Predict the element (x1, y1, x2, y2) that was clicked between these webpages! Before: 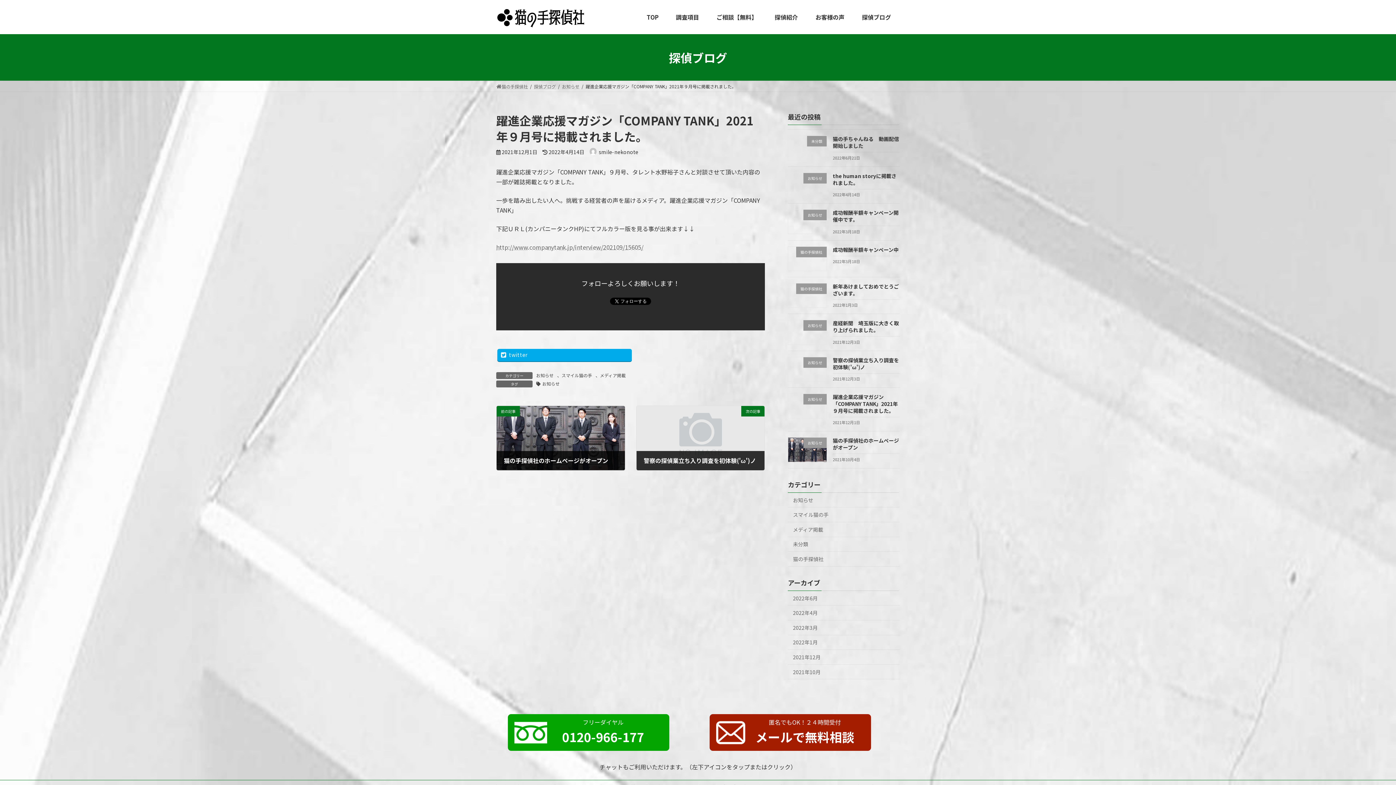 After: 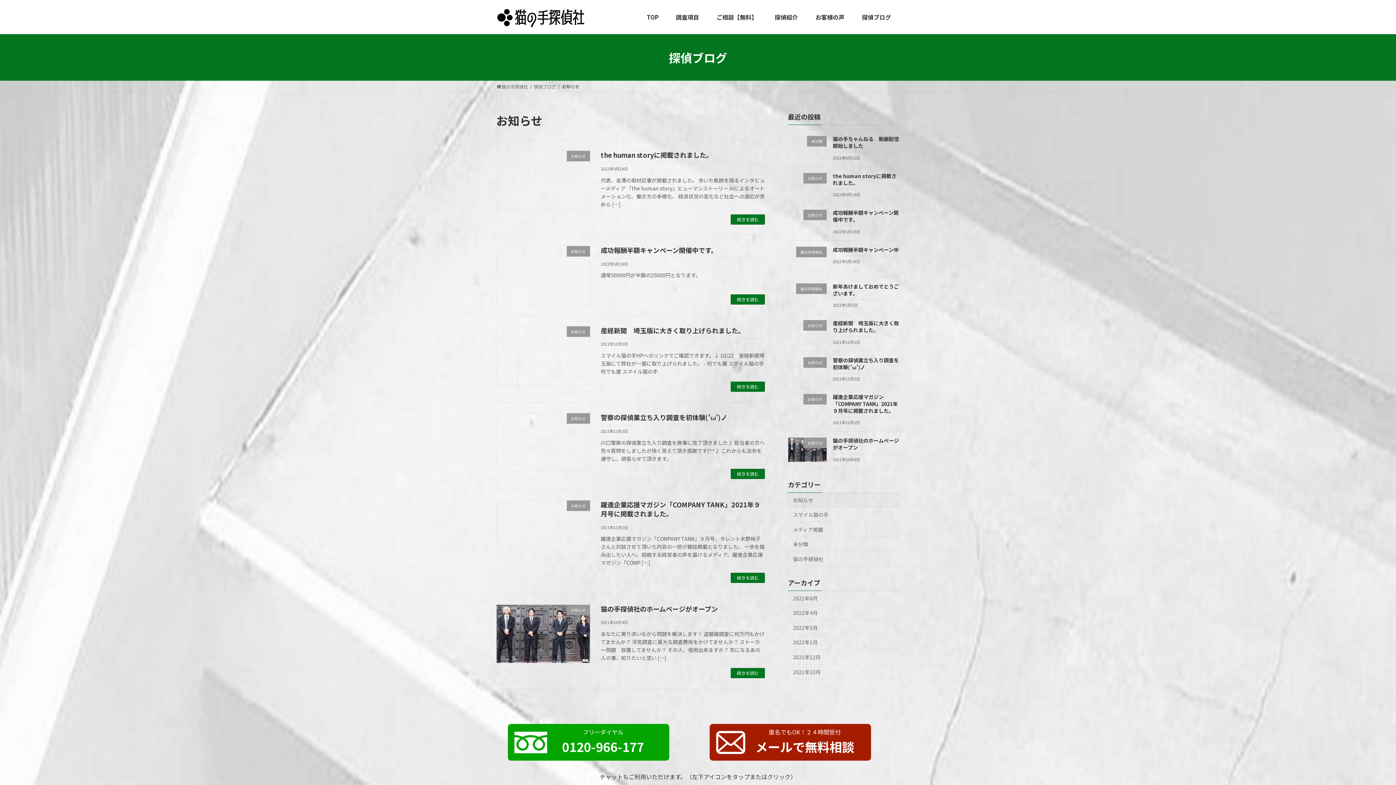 Action: label: お知らせ bbox: (562, 83, 579, 89)